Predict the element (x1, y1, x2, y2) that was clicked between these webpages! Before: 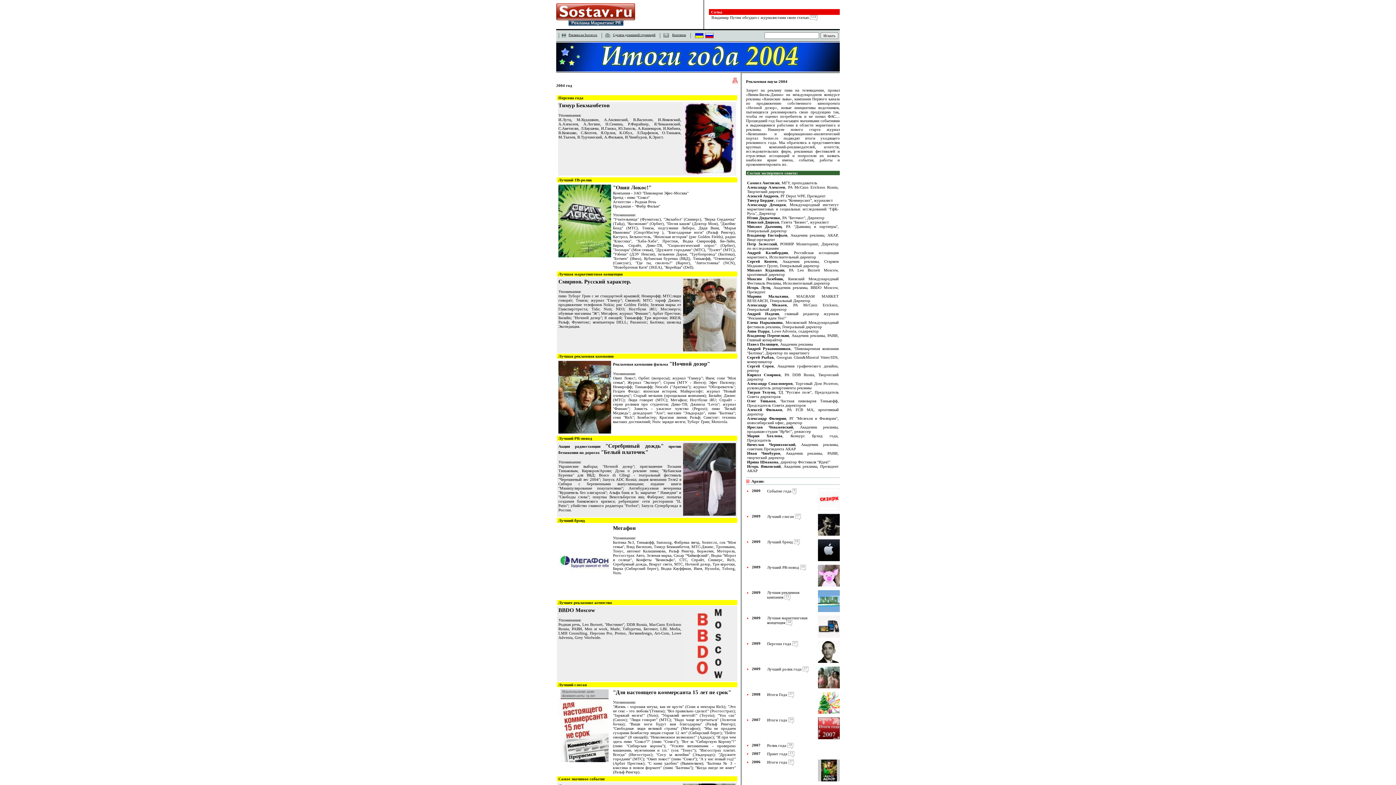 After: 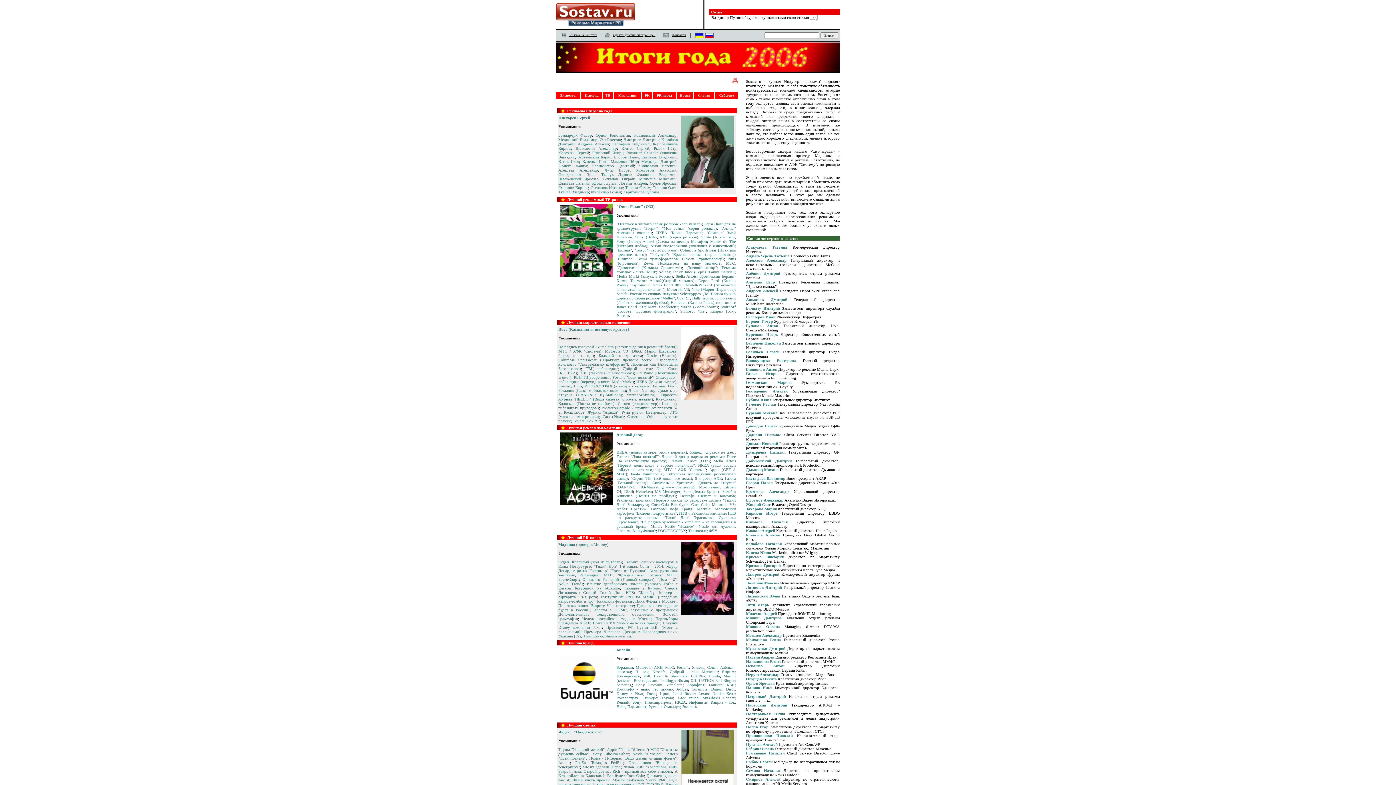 Action: bbox: (767, 760, 787, 764) label: Итоги года